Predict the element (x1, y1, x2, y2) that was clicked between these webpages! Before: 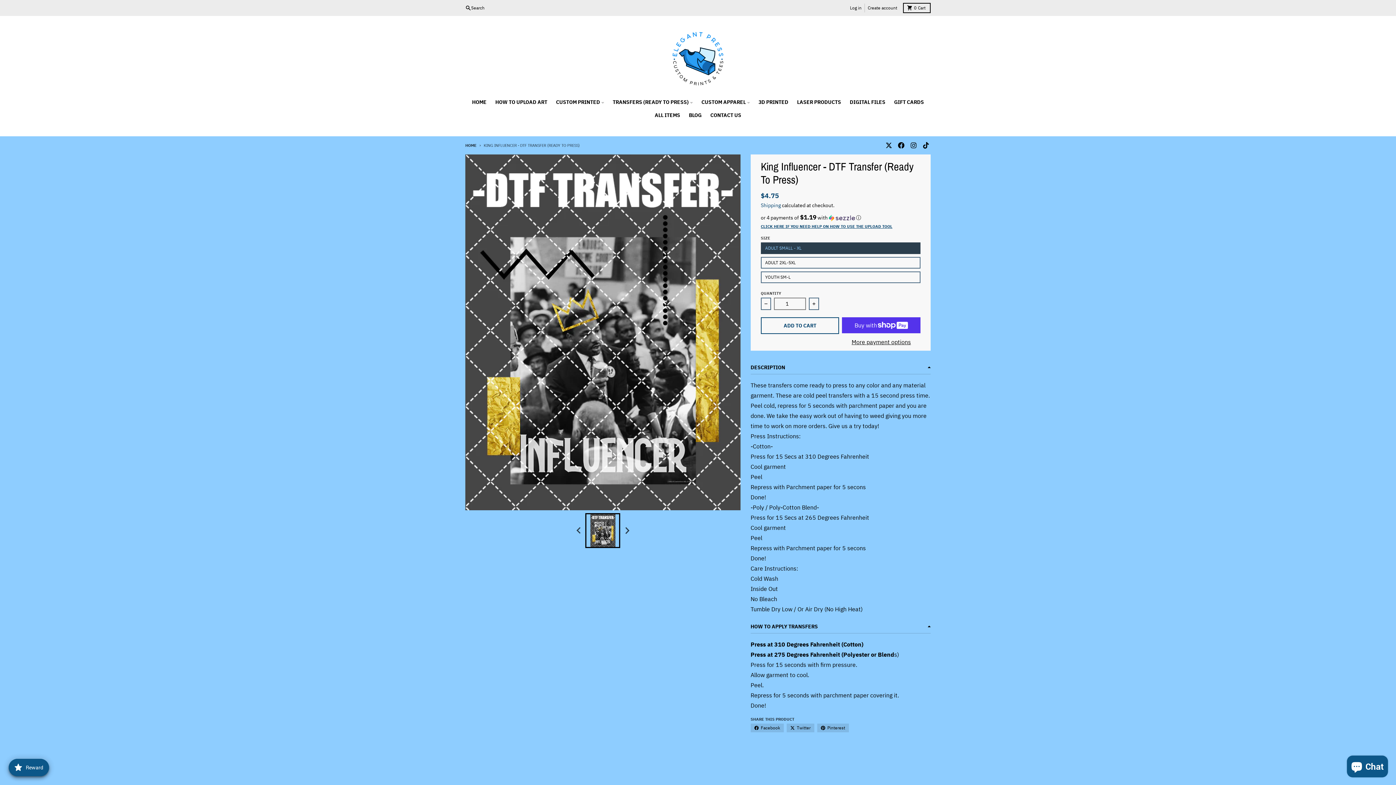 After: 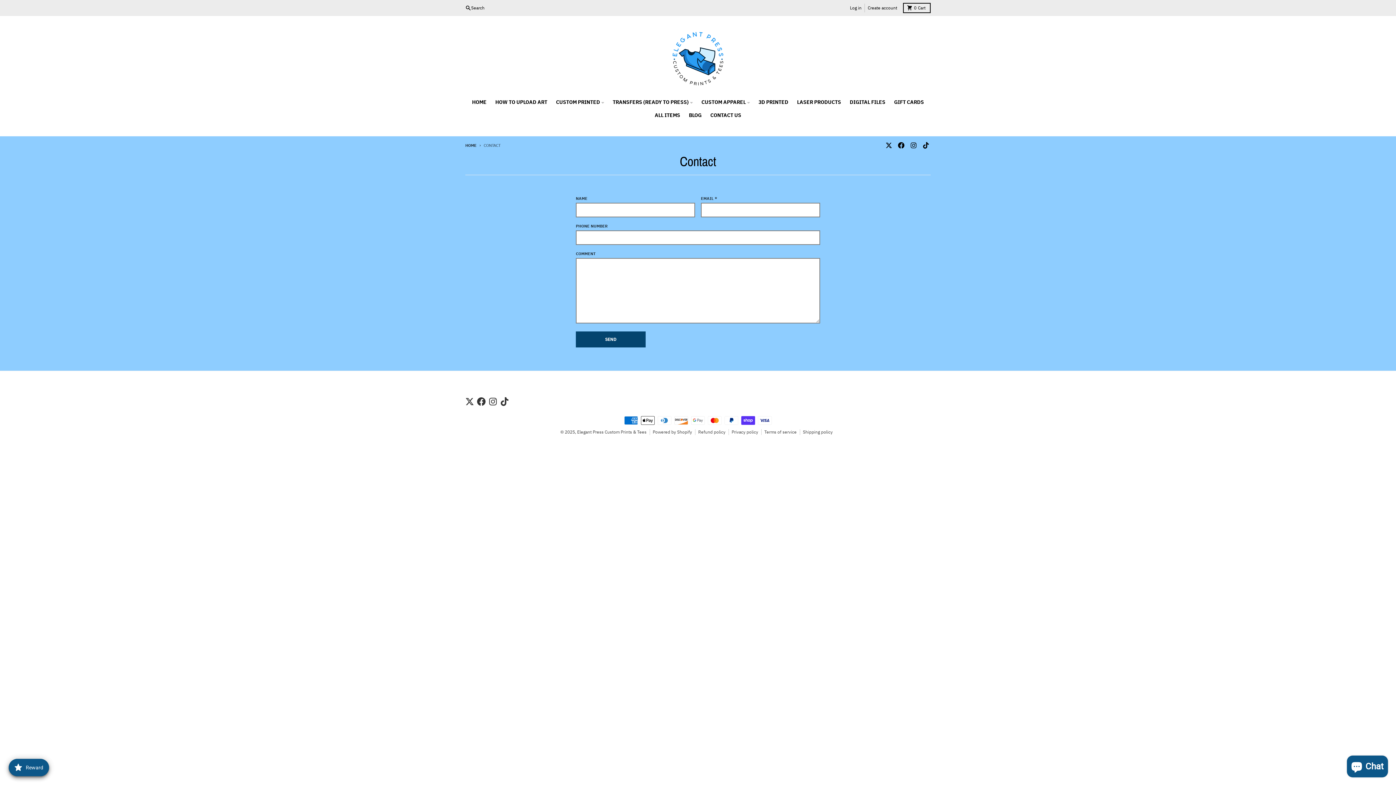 Action: bbox: (706, 108, 745, 121) label: CONTACT US